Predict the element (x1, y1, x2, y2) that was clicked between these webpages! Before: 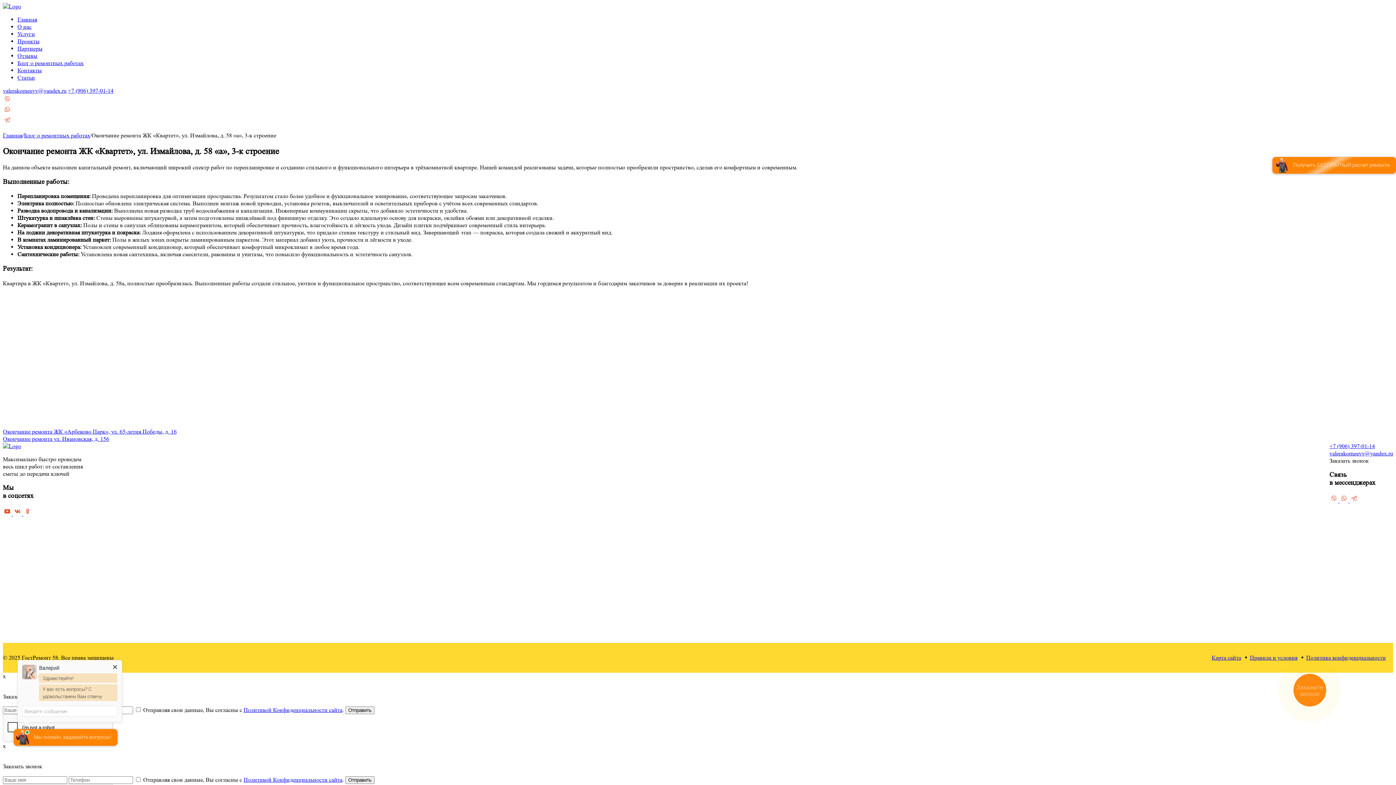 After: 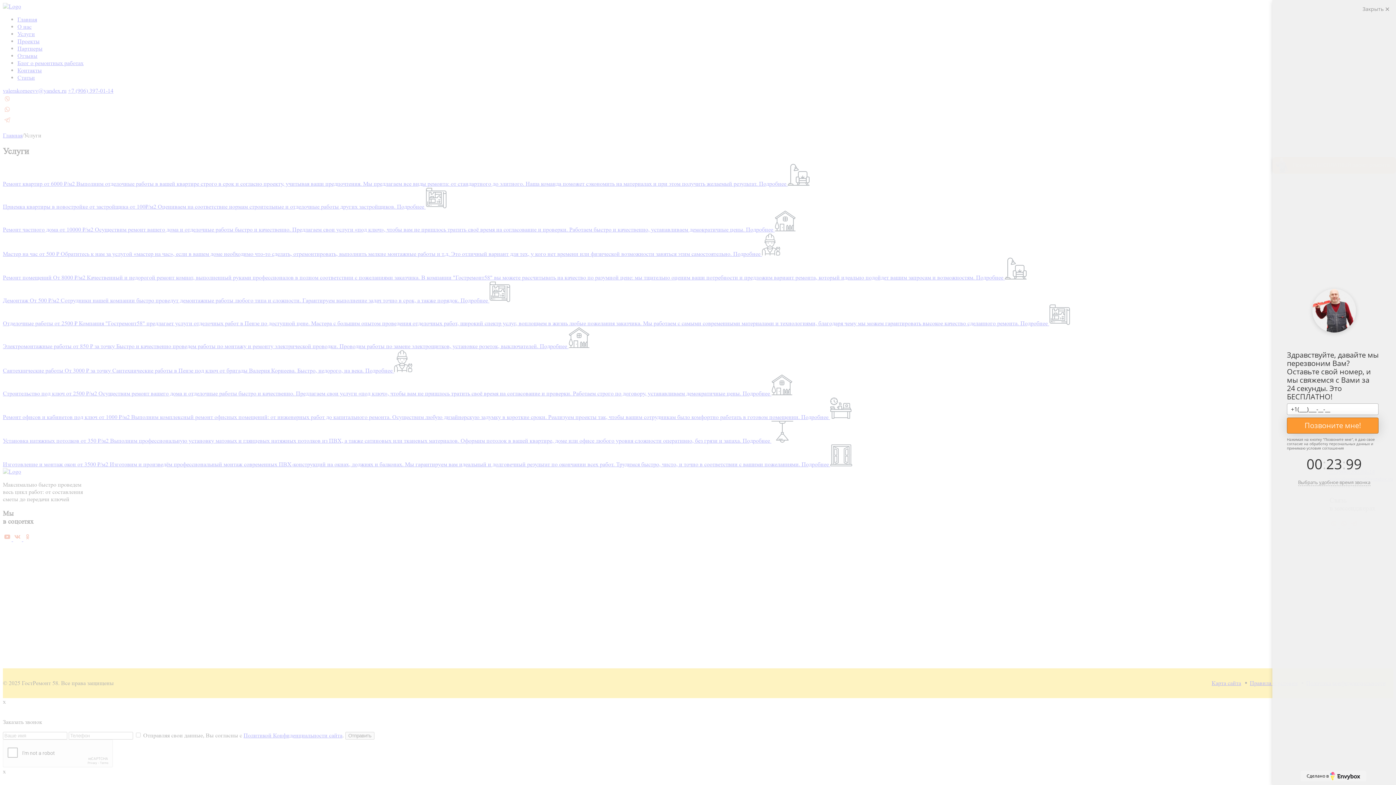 Action: label: Услуги bbox: (17, 30, 34, 37)